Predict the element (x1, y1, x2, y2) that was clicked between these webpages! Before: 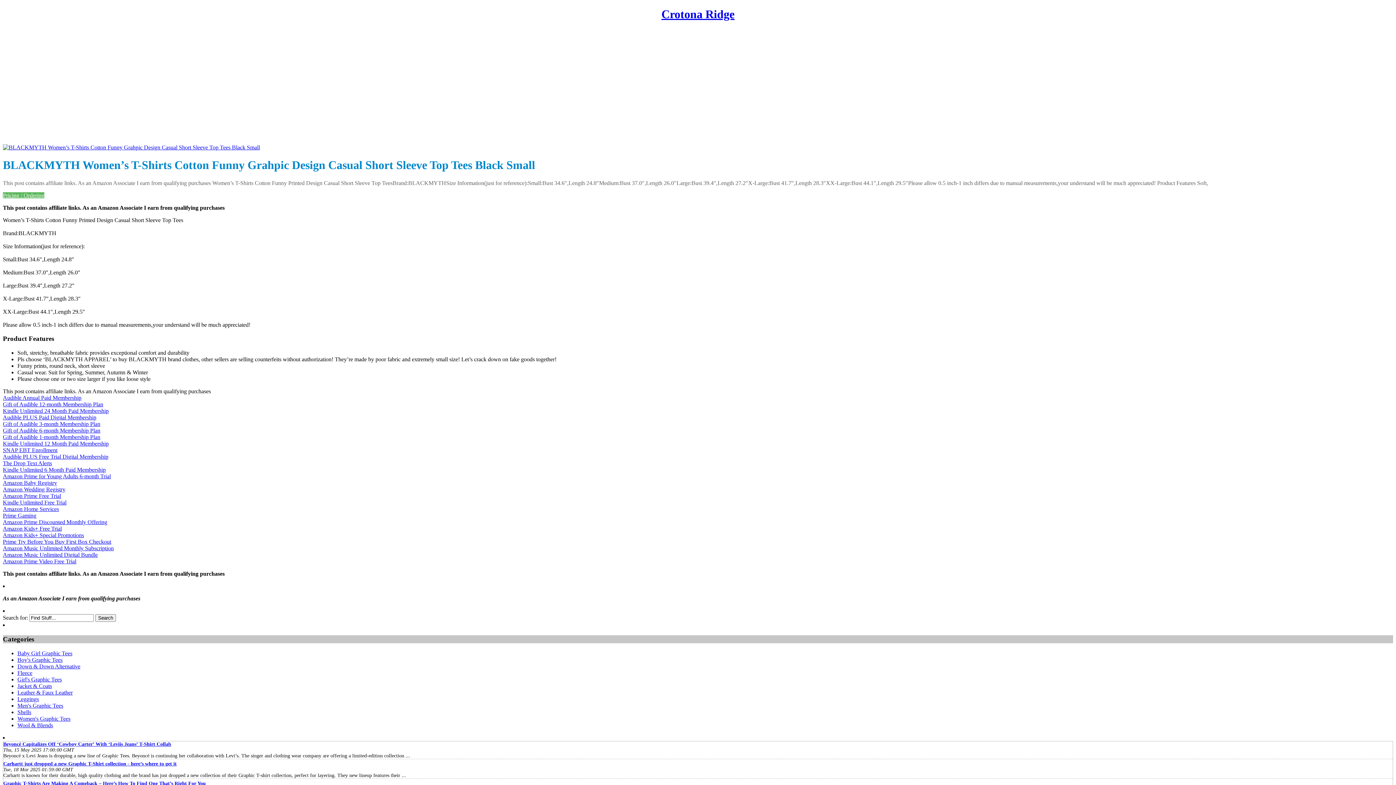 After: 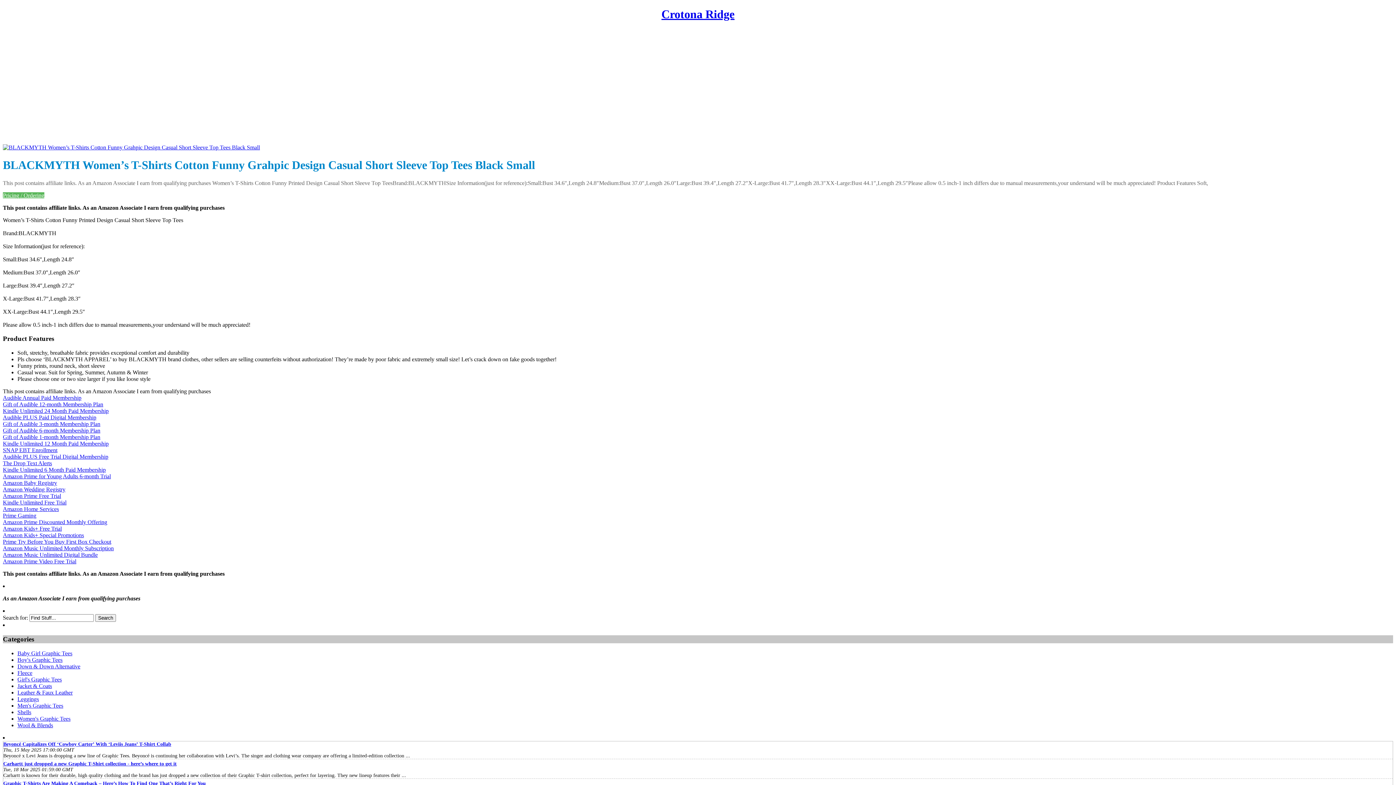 Action: bbox: (2, 538, 111, 545) label: Prime Try Before You Buy First Box Checkout